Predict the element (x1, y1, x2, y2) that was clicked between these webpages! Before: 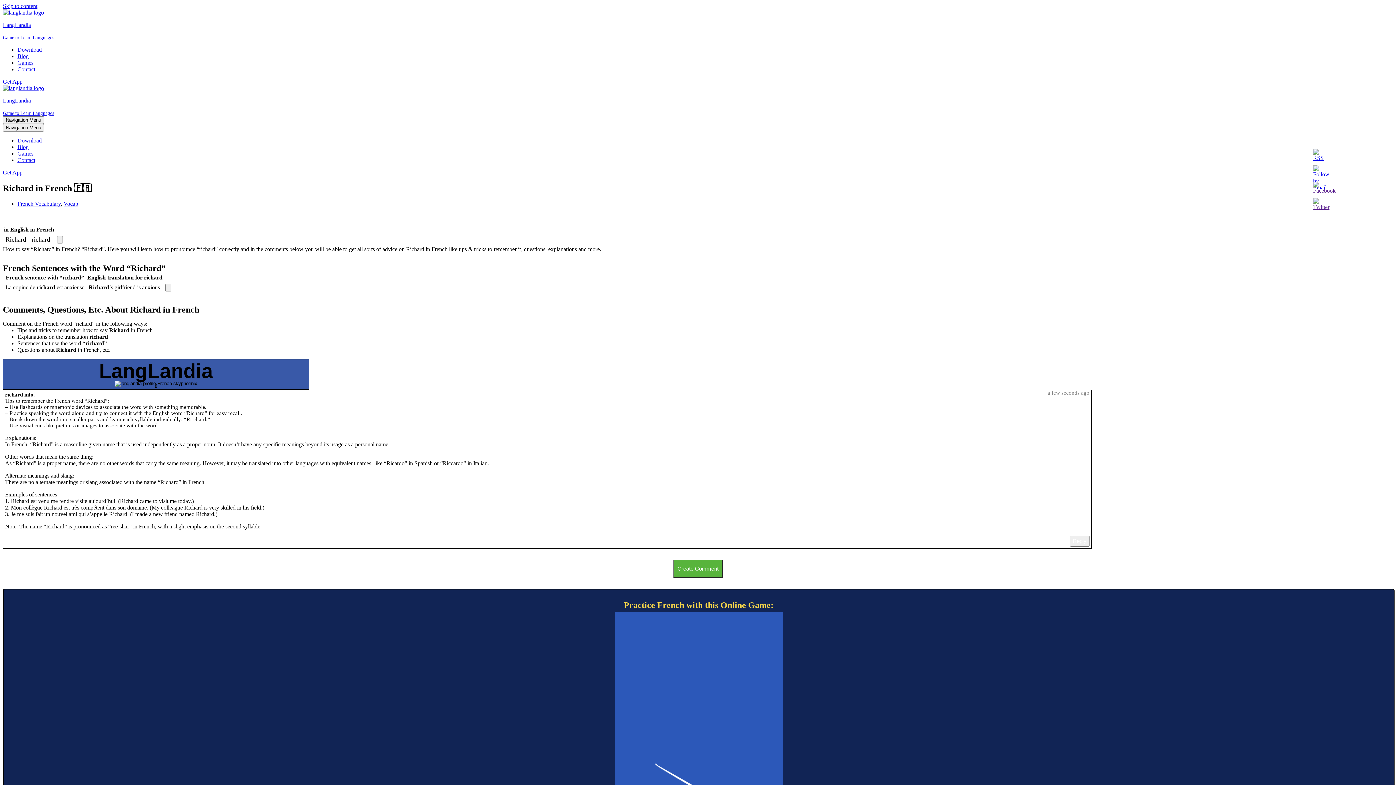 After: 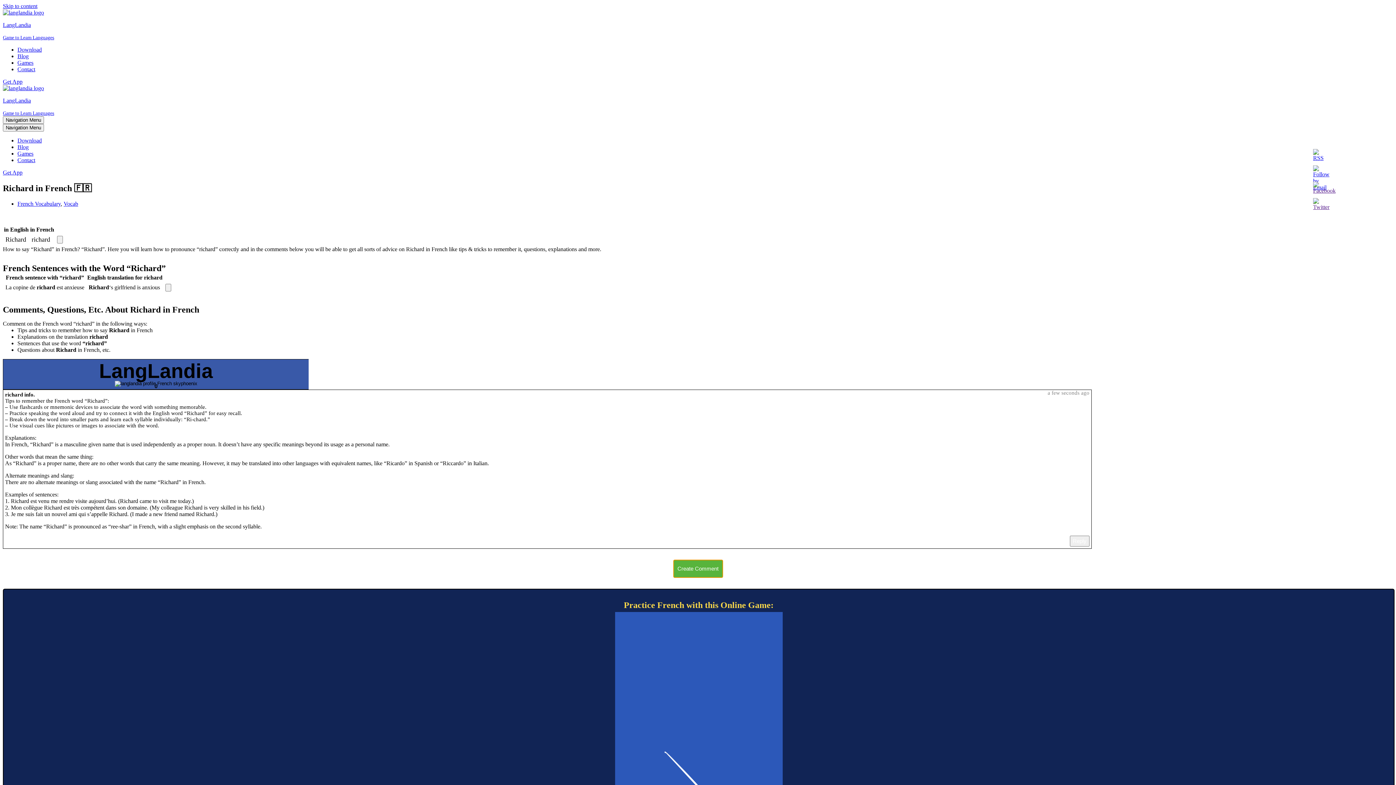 Action: label: Create Comment bbox: (673, 559, 723, 578)